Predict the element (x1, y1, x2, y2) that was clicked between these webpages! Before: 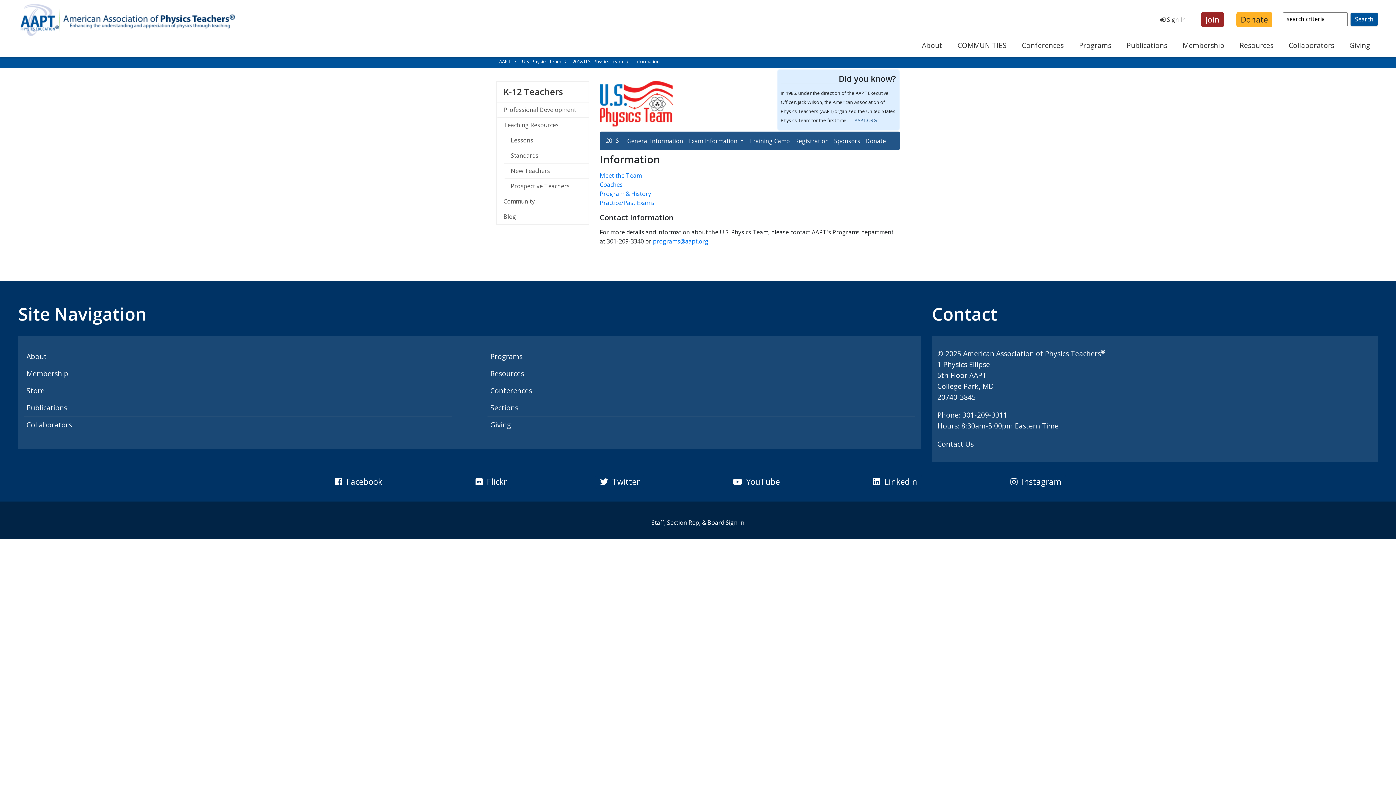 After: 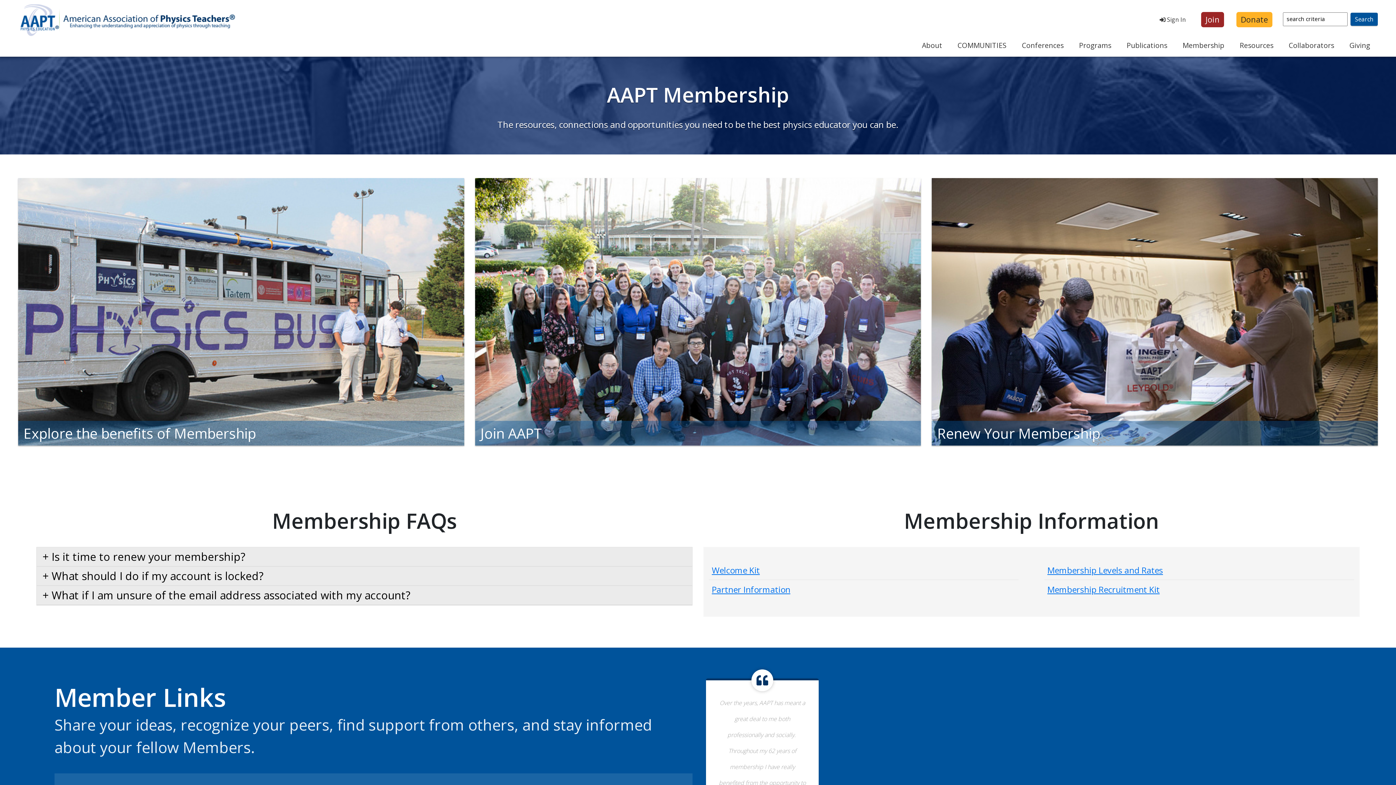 Action: label: Membership bbox: (1177, 37, 1230, 53)